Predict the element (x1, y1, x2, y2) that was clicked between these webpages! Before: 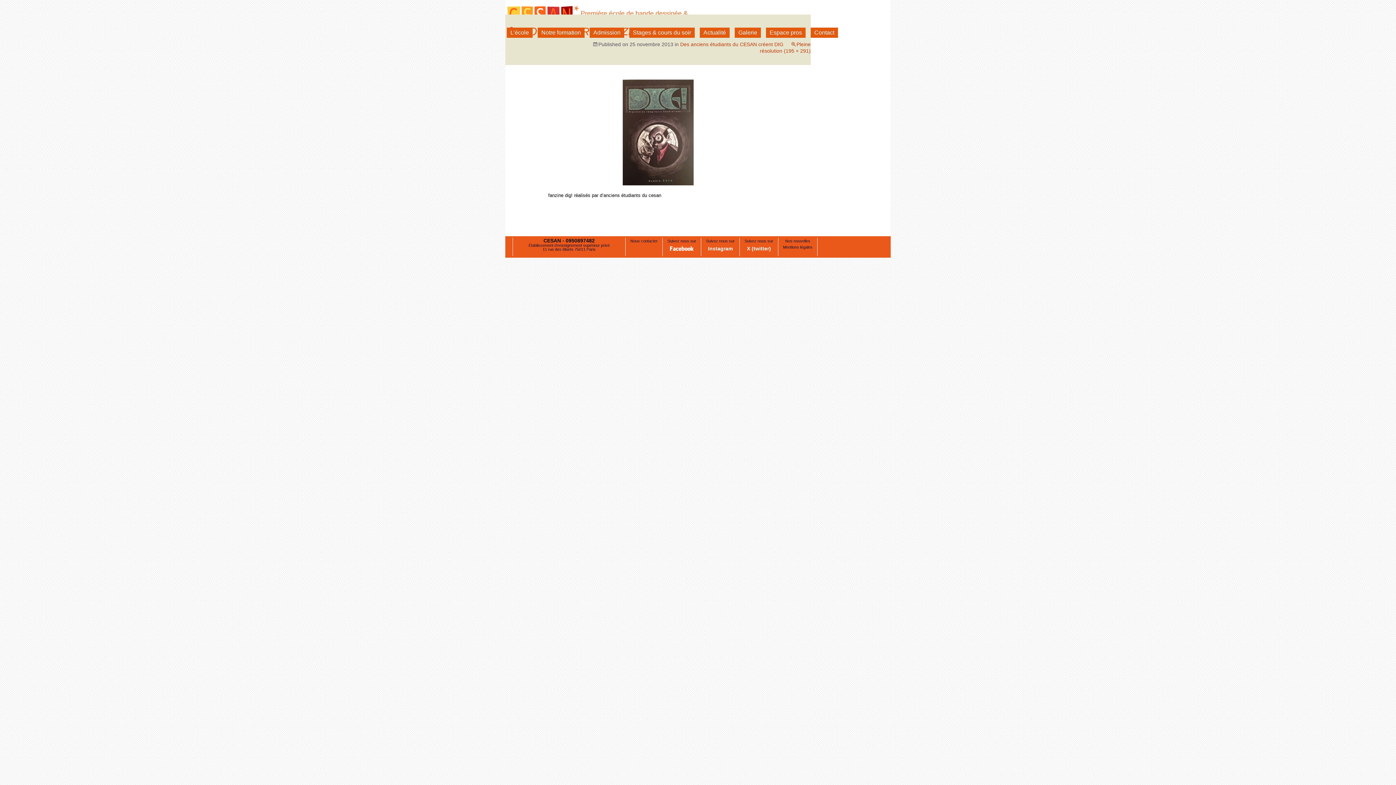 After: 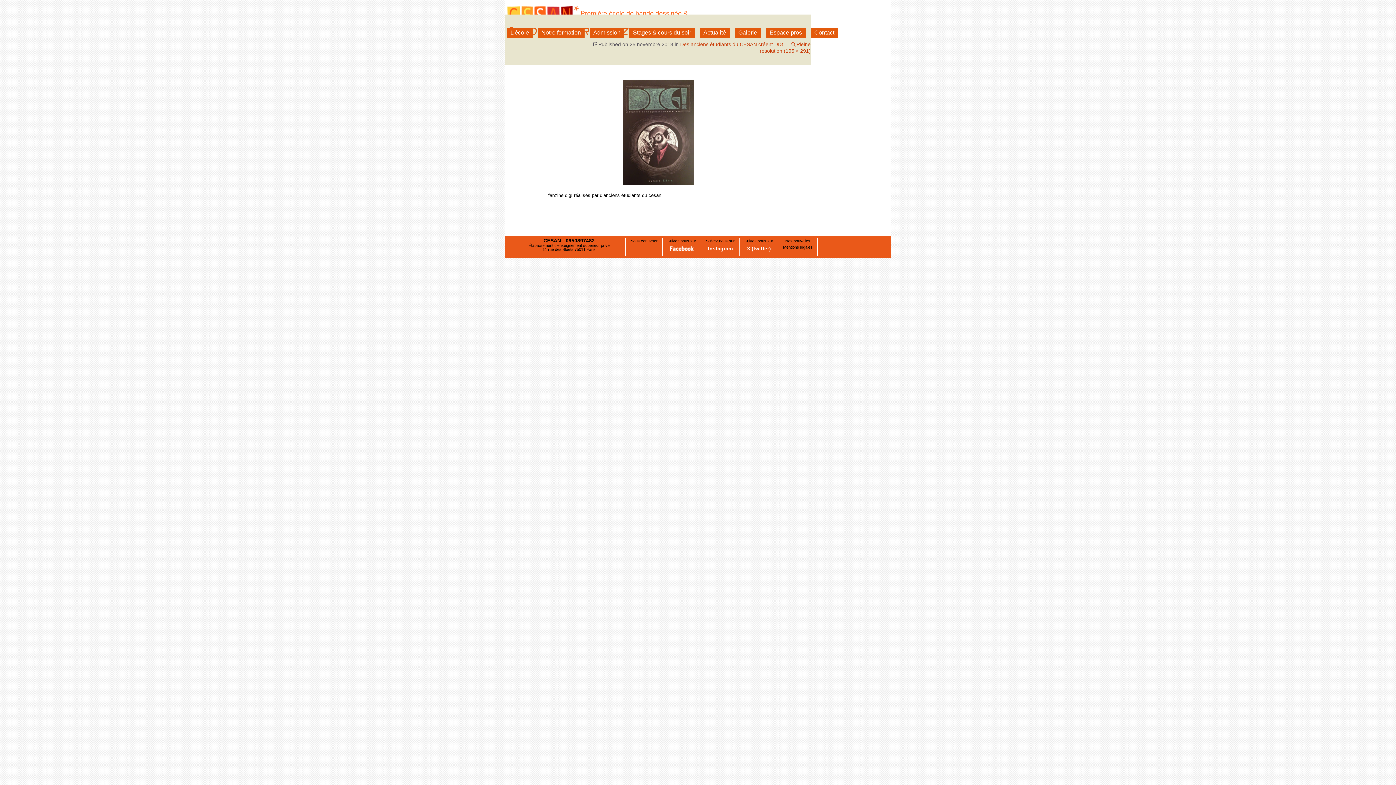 Action: bbox: (783, 239, 812, 243) label: Nos nouvelles
